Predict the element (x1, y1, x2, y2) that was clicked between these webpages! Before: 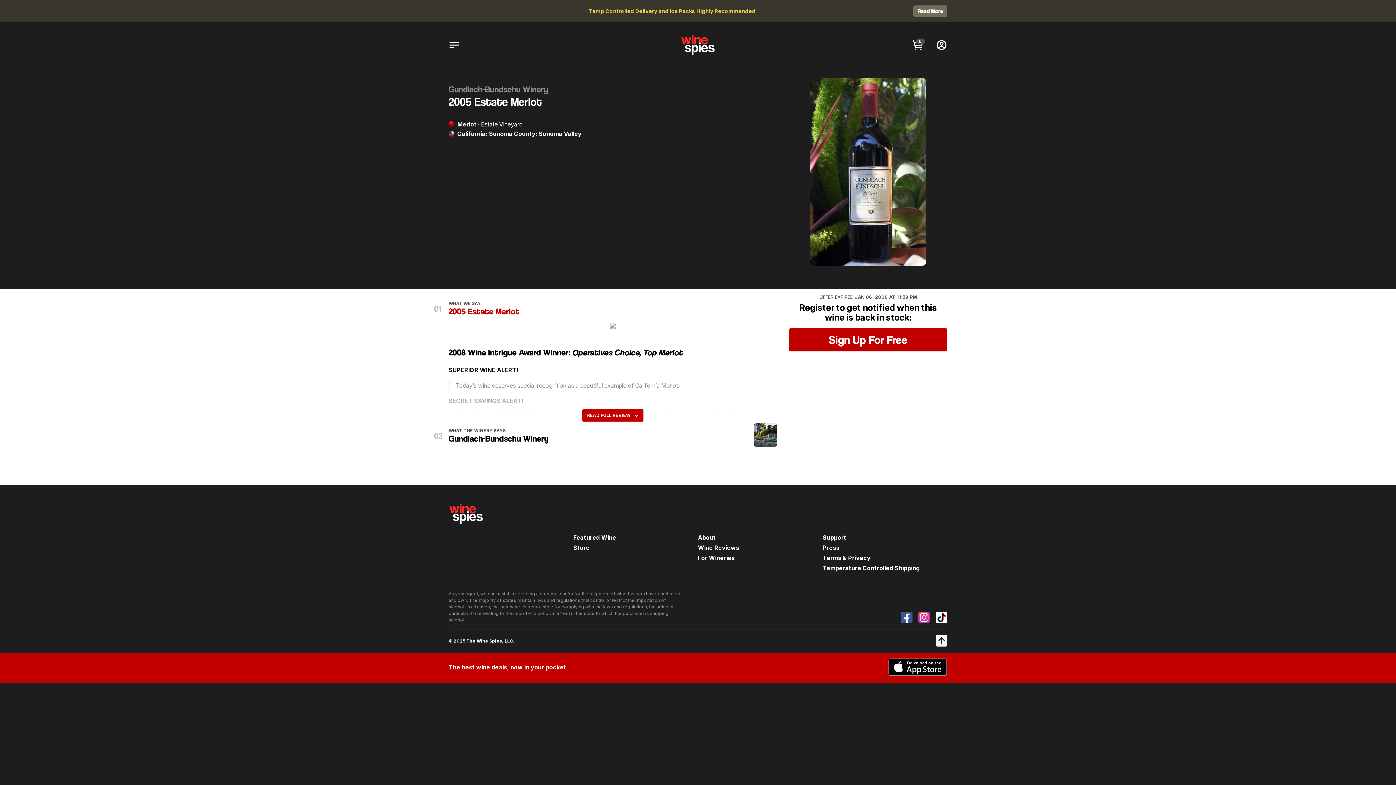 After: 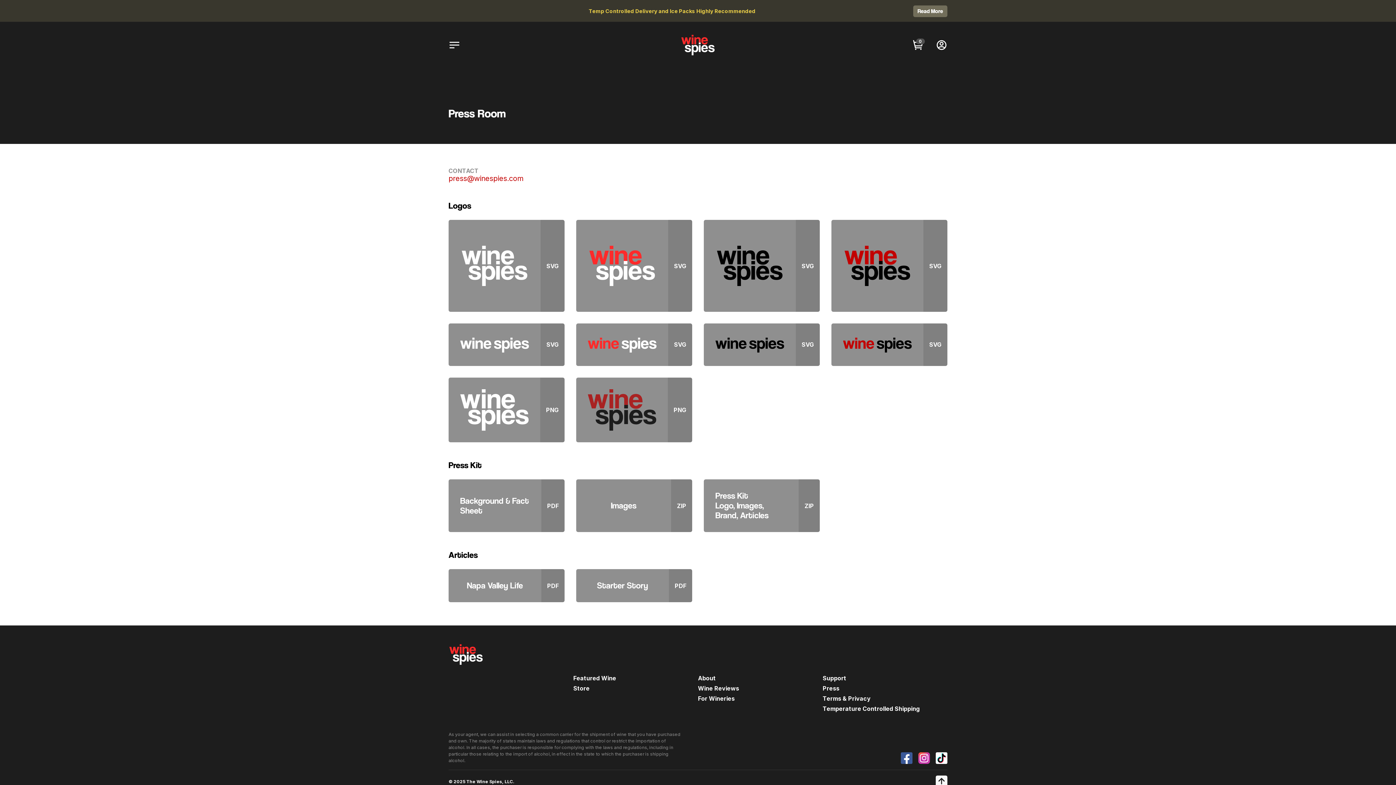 Action: bbox: (822, 543, 839, 553) label: Press